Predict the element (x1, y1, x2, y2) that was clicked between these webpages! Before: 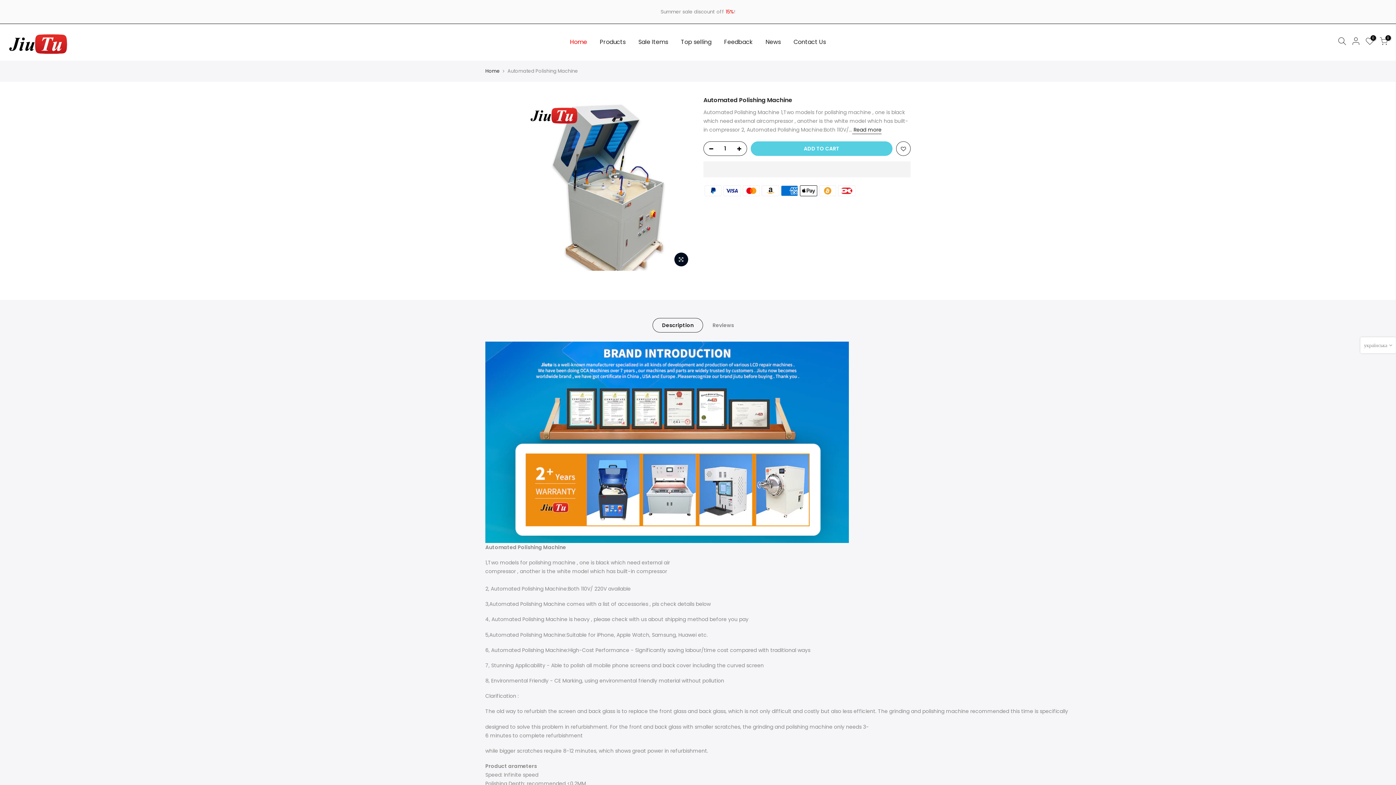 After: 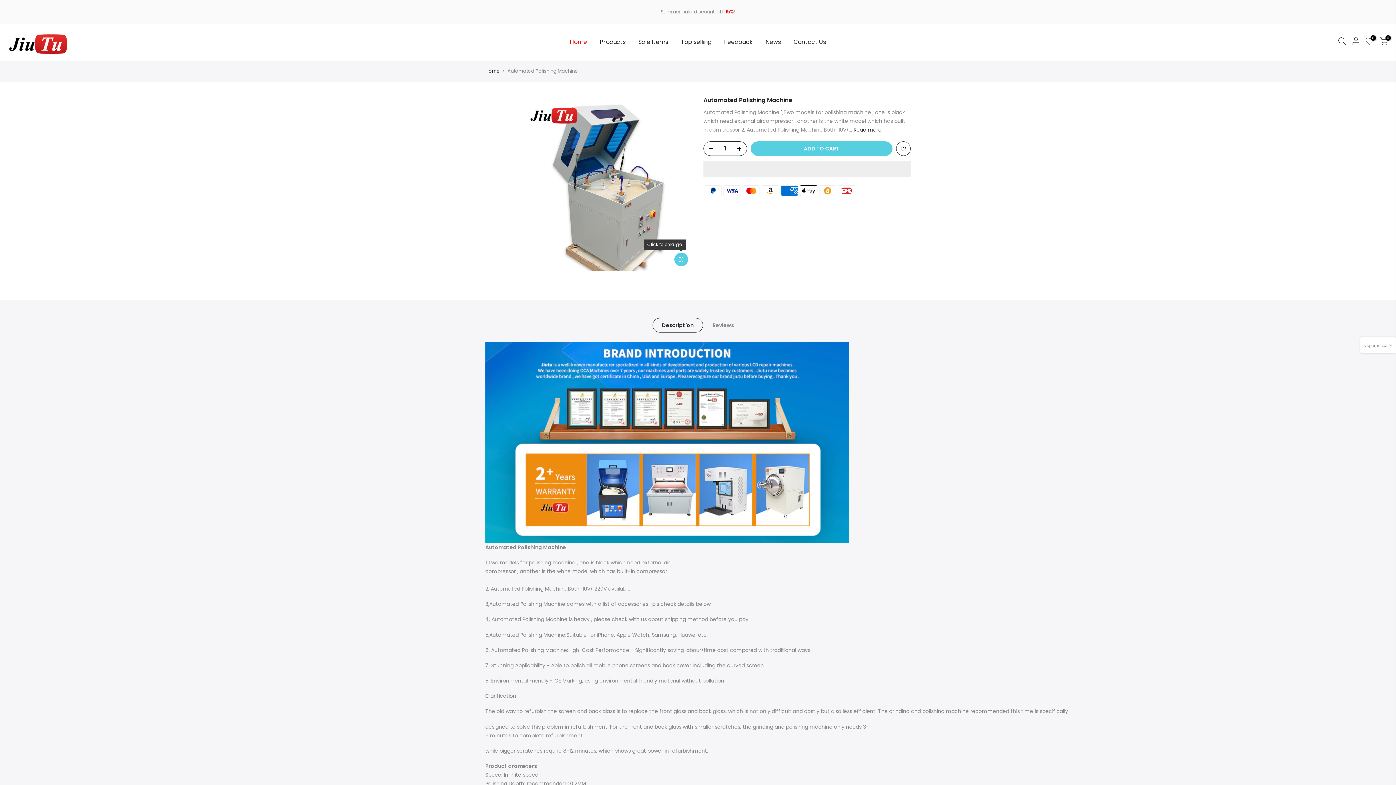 Action: bbox: (674, 252, 688, 266)